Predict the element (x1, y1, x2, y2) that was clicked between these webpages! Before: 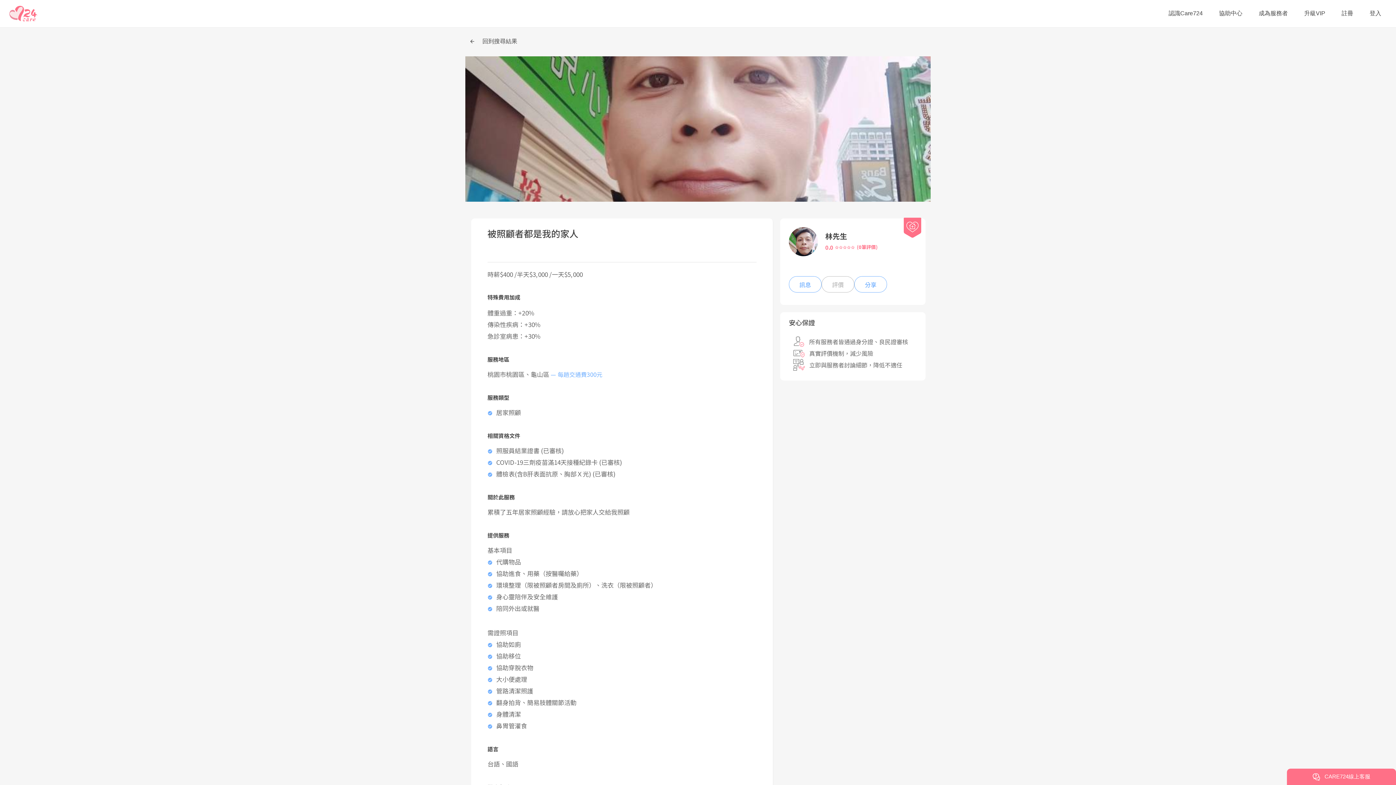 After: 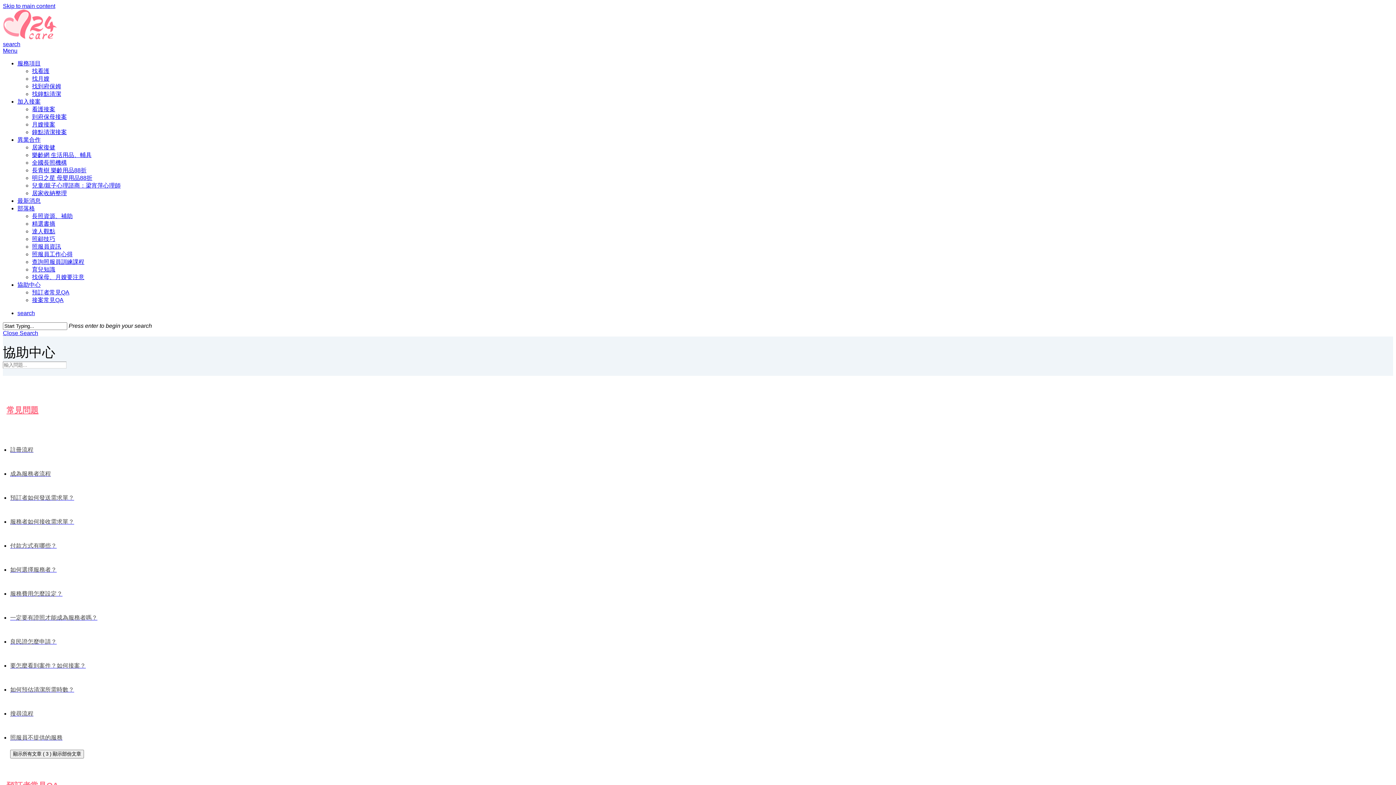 Action: label: 協助中心 bbox: (1219, 0, 1242, 27)